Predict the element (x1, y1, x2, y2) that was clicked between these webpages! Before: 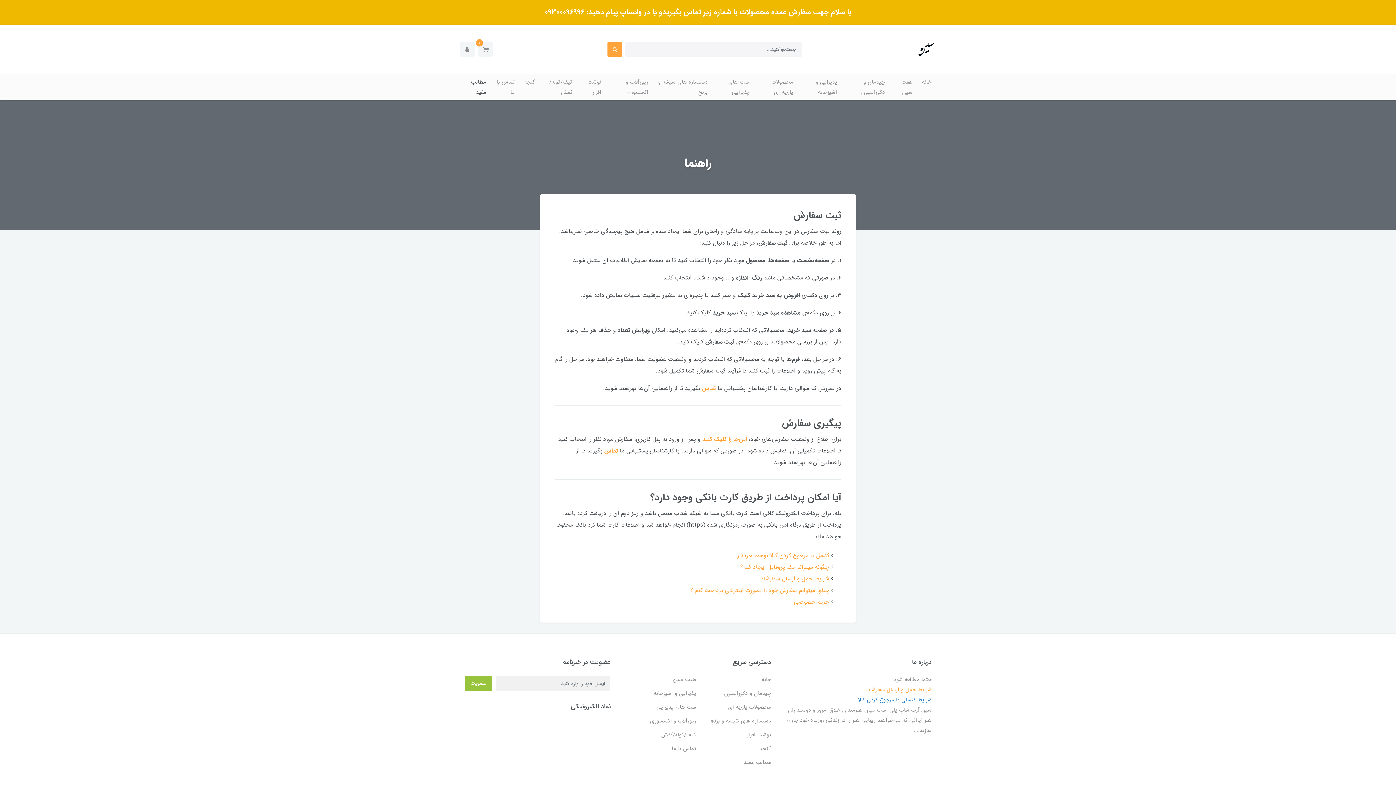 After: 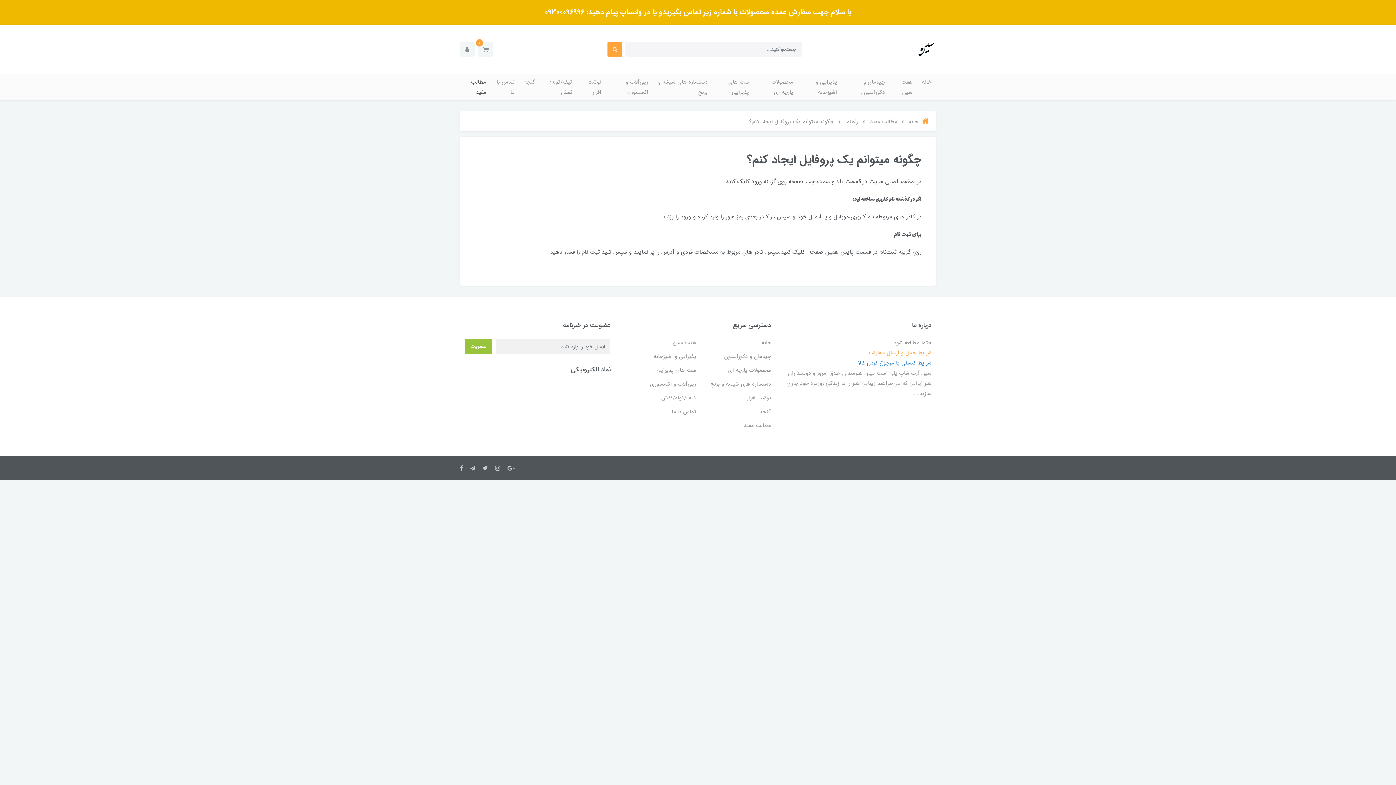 Action: label: چگونه میتوانم یک پروفایل ایجاد کنم؟ bbox: (740, 562, 829, 572)